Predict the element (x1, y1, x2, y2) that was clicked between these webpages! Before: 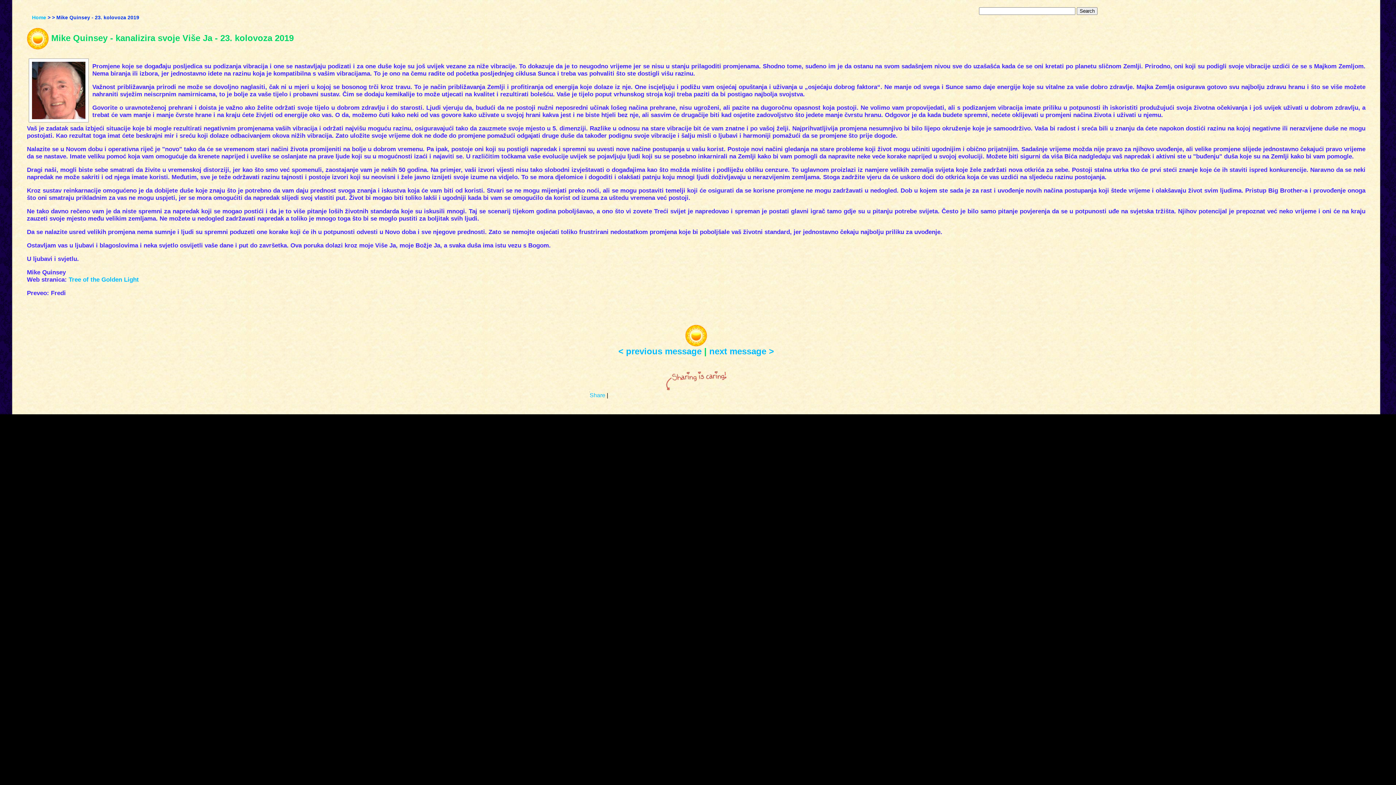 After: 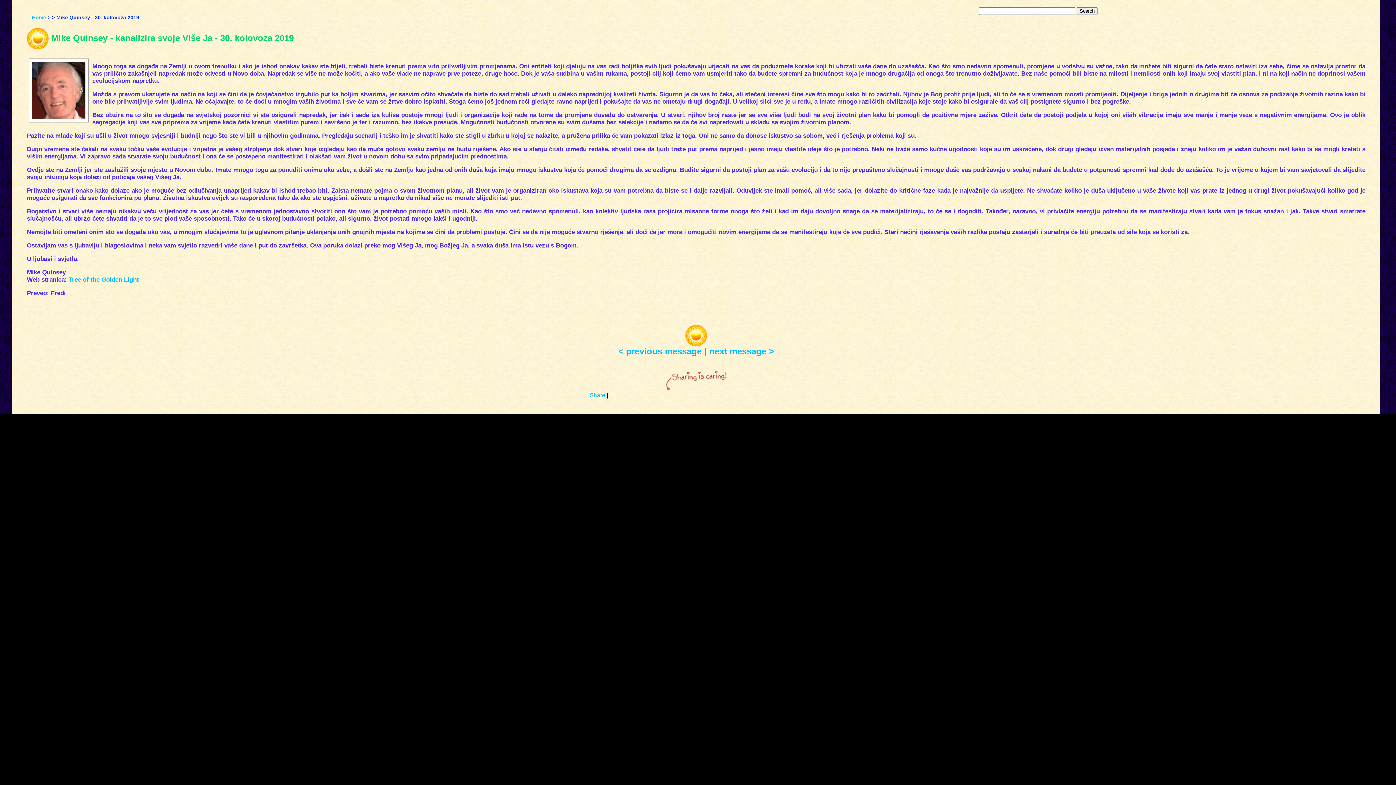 Action: bbox: (709, 346, 774, 356) label: next message >